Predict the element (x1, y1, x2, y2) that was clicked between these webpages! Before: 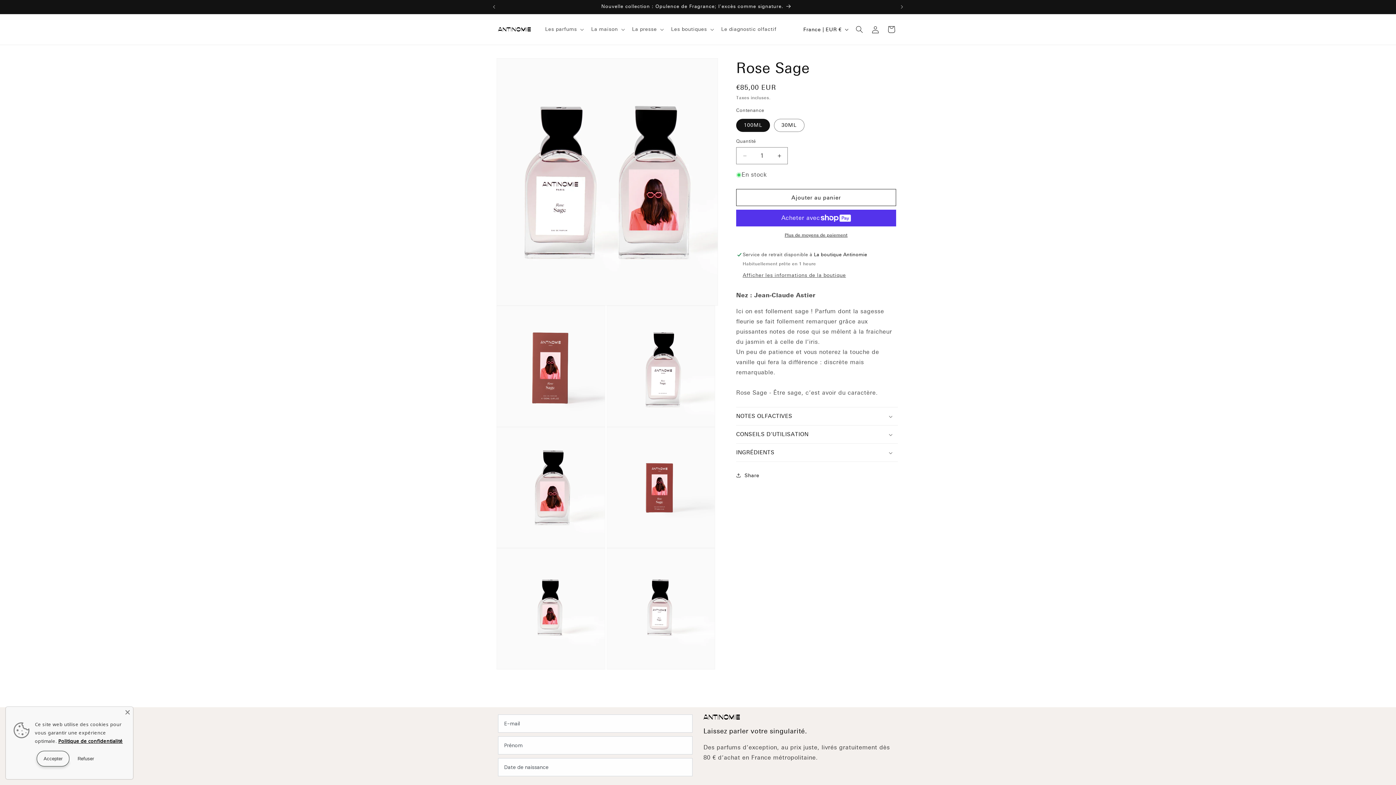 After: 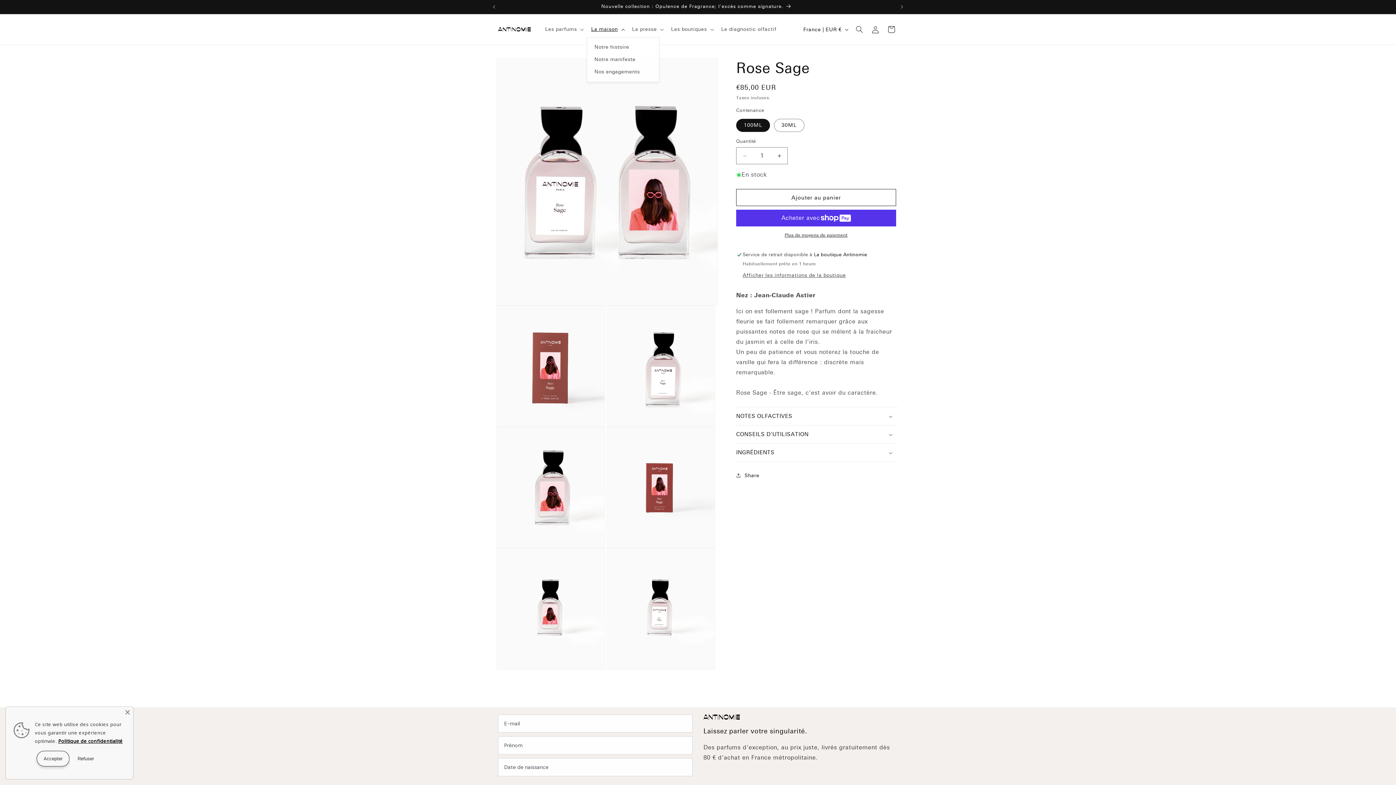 Action: label: La maison bbox: (586, 21, 627, 37)